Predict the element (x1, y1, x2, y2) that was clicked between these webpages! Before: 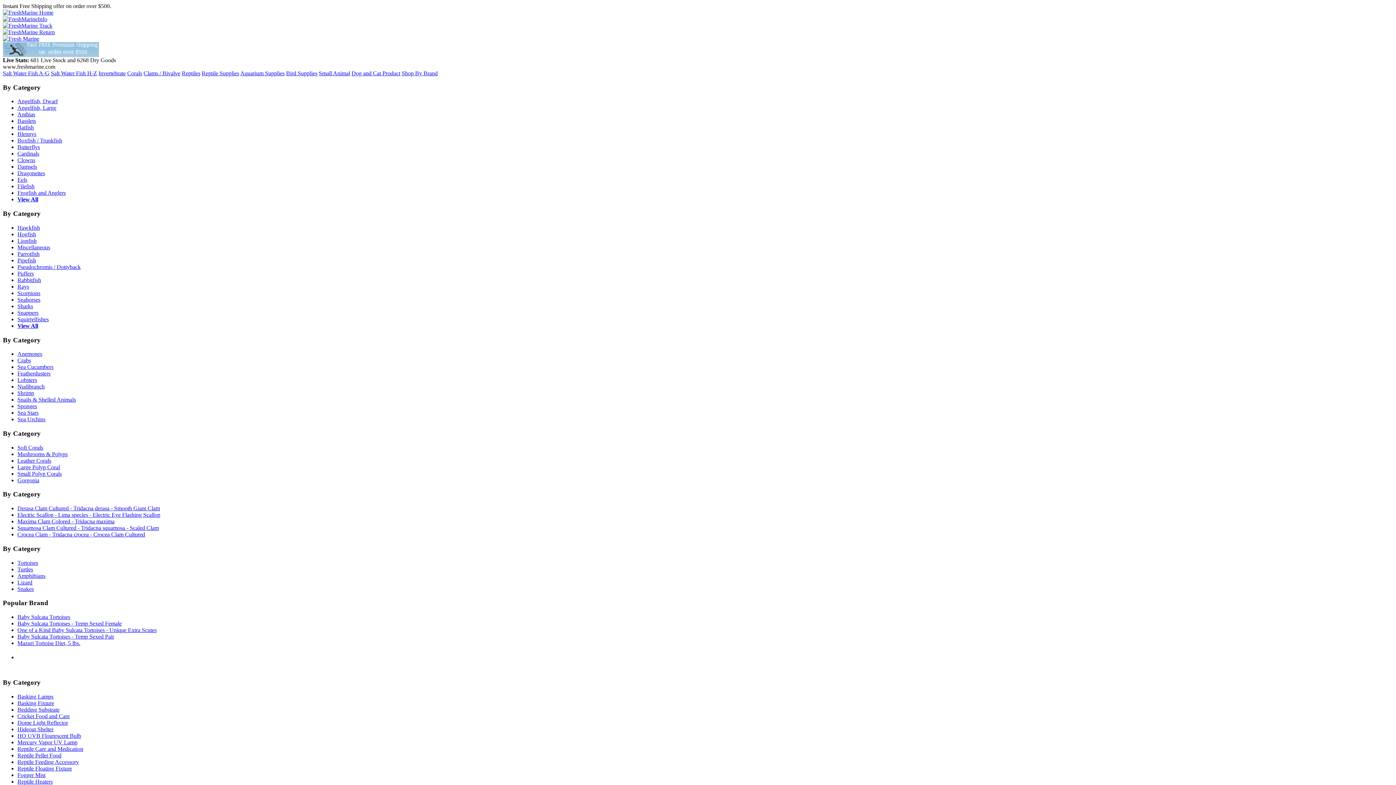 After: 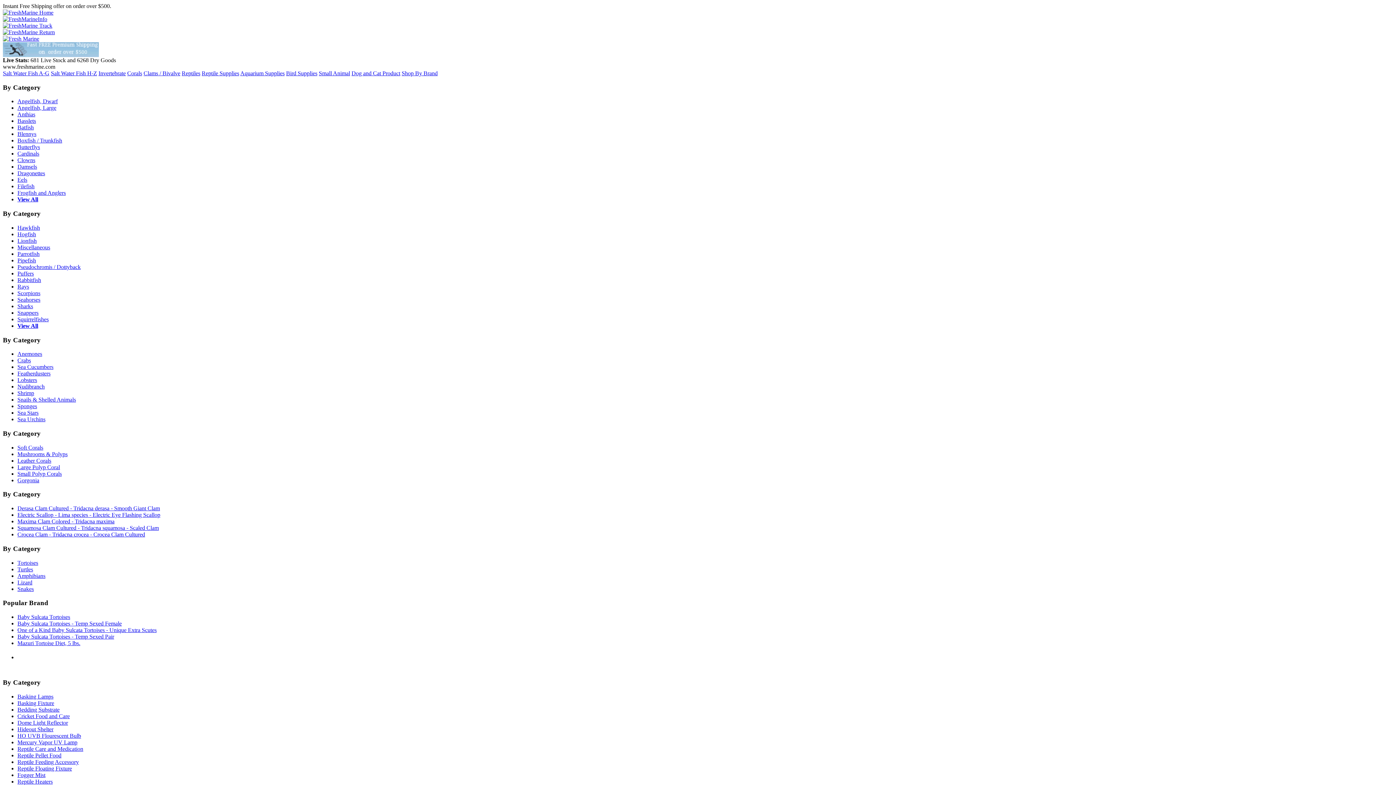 Action: label: Miscellaneous bbox: (17, 244, 50, 250)